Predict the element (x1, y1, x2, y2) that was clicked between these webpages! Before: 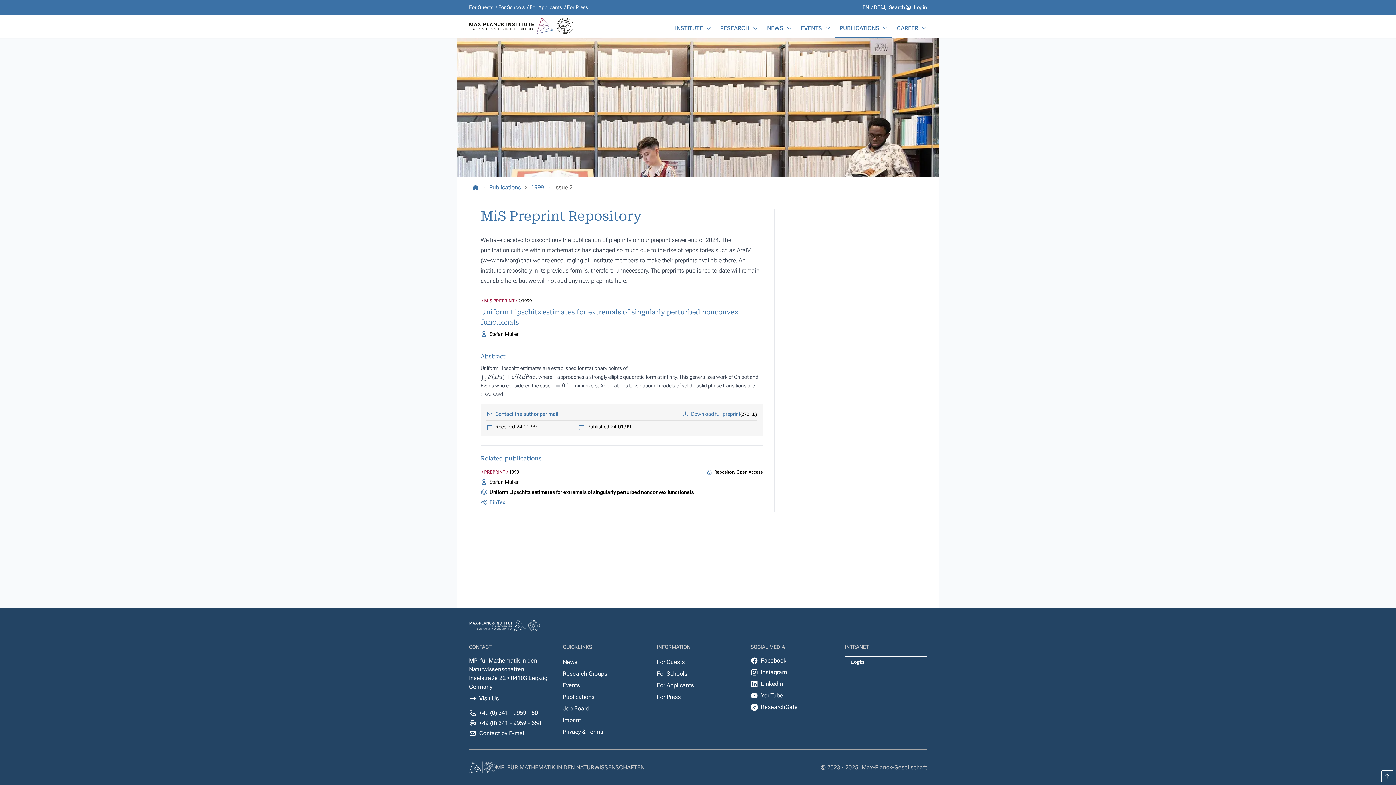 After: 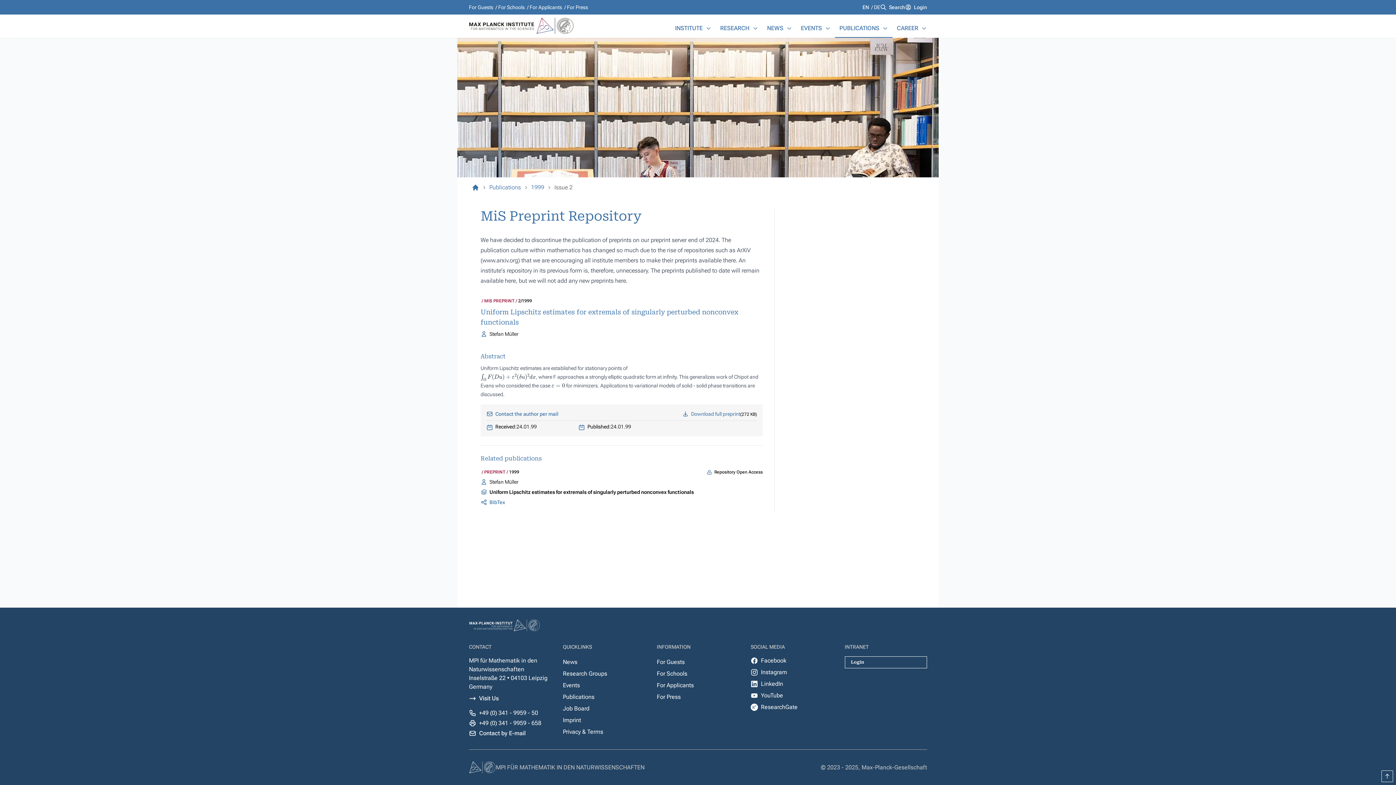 Action: bbox: (862, 4, 870, 10) label: EN 